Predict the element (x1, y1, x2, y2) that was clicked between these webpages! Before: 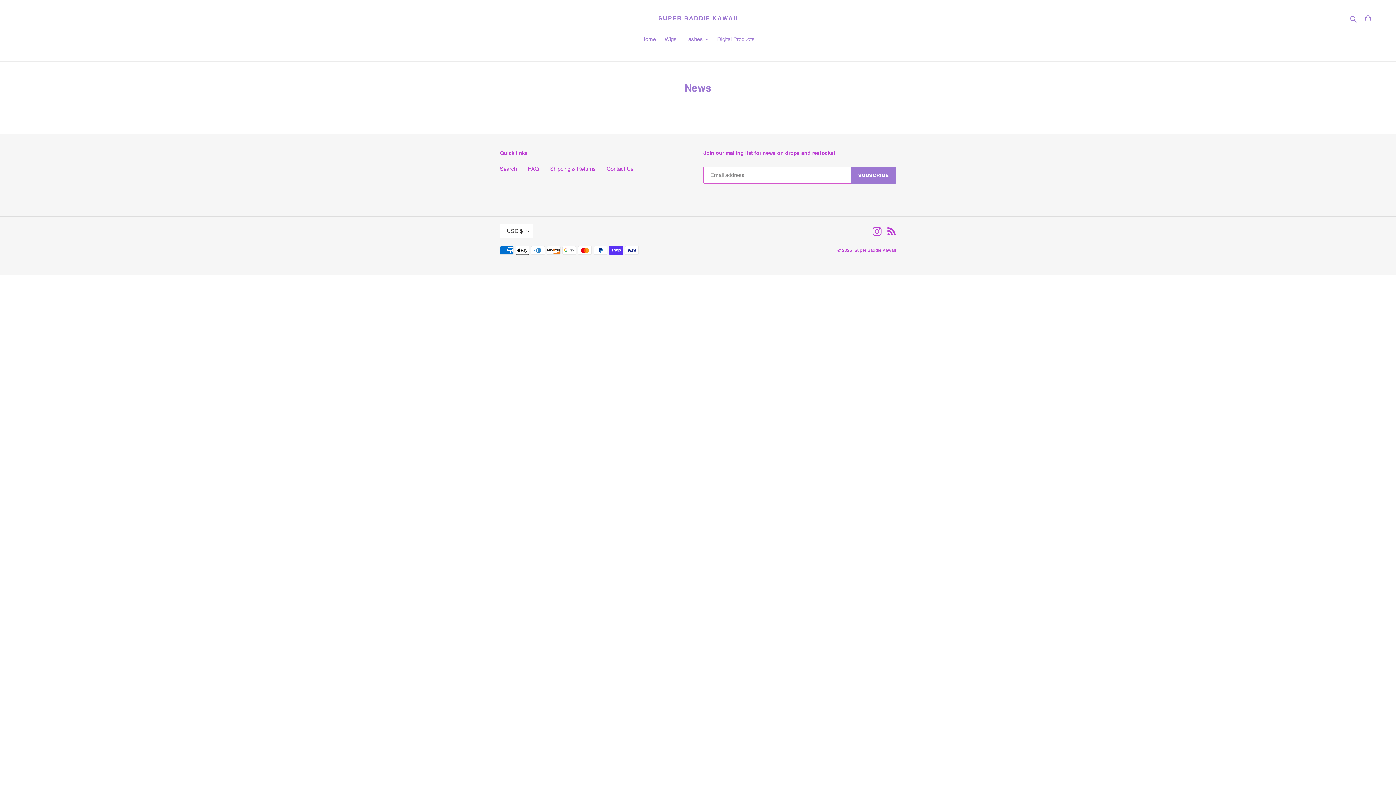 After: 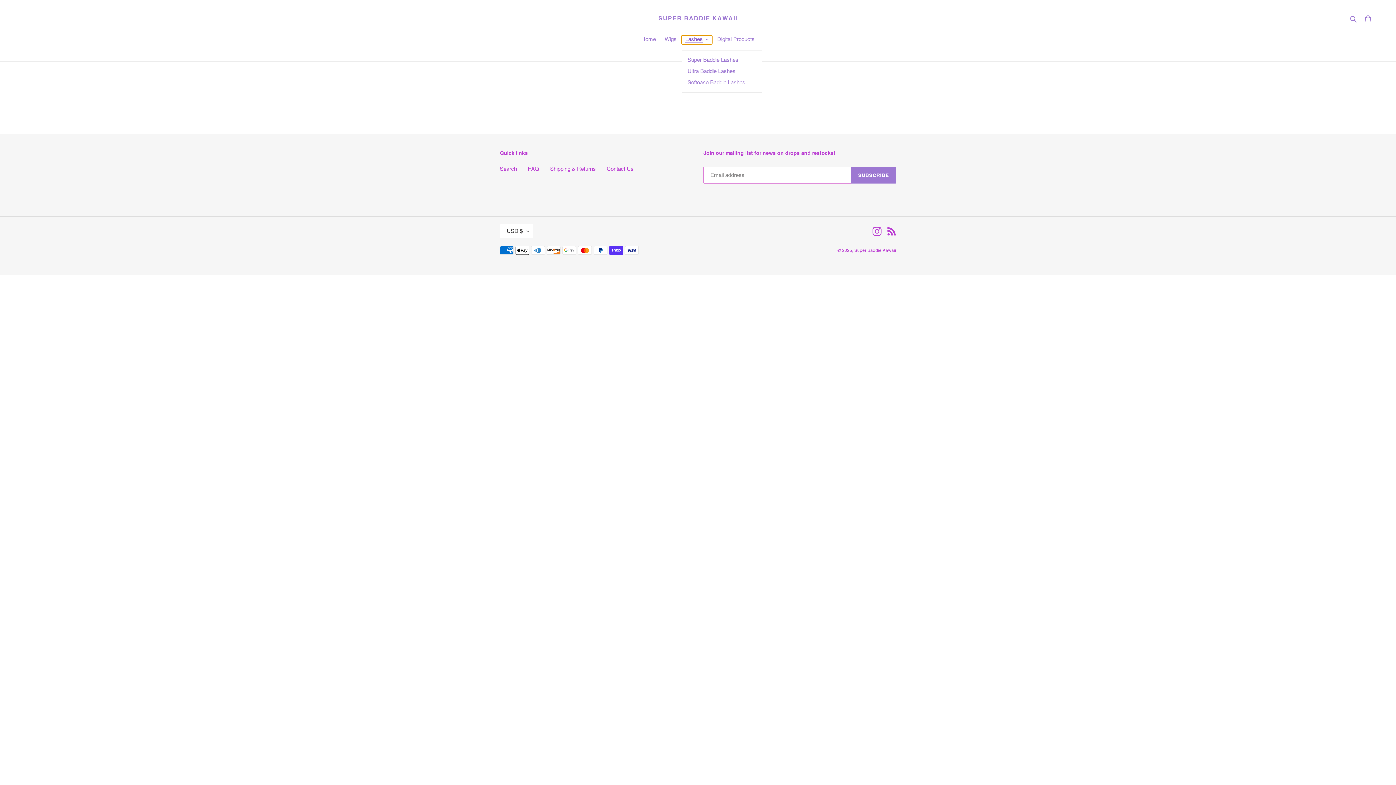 Action: label: Lashes bbox: (681, 35, 712, 44)